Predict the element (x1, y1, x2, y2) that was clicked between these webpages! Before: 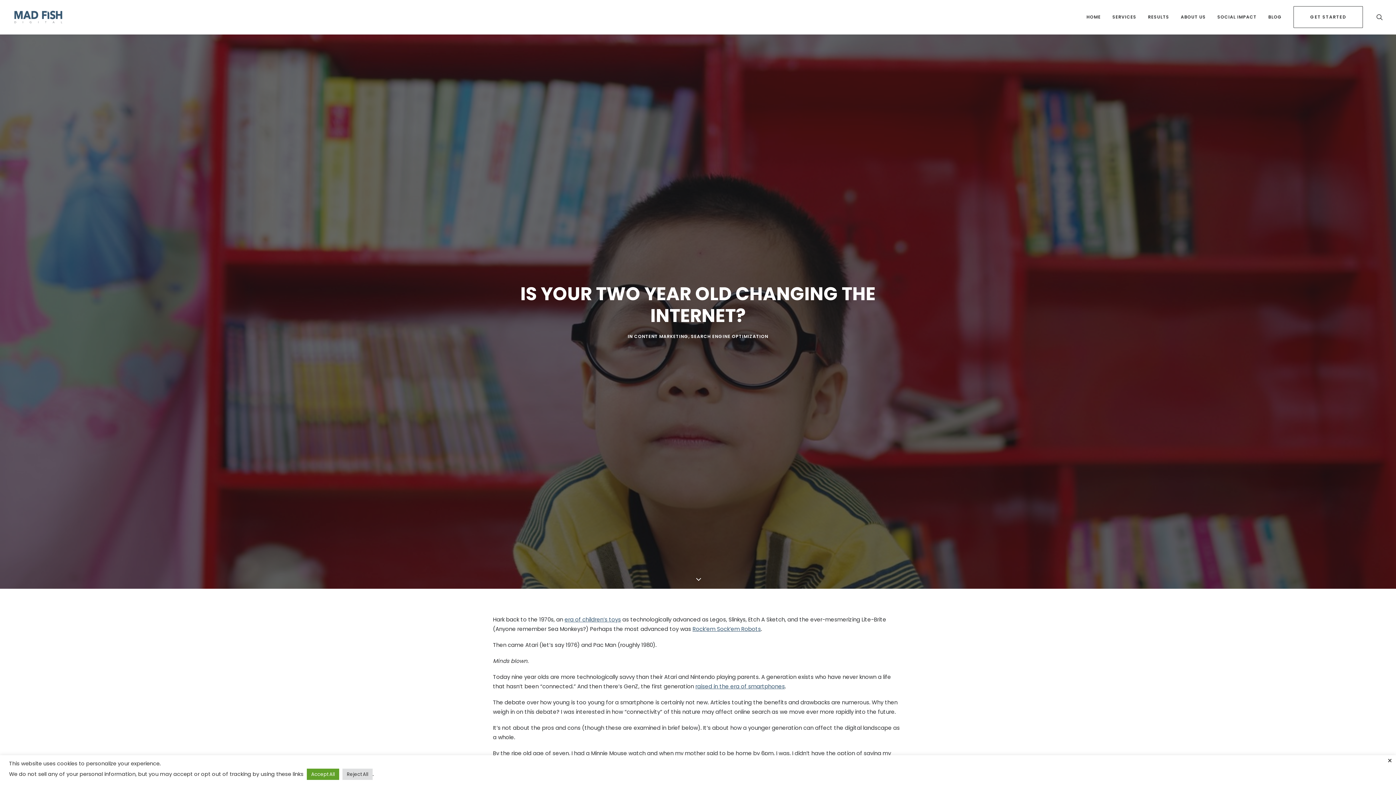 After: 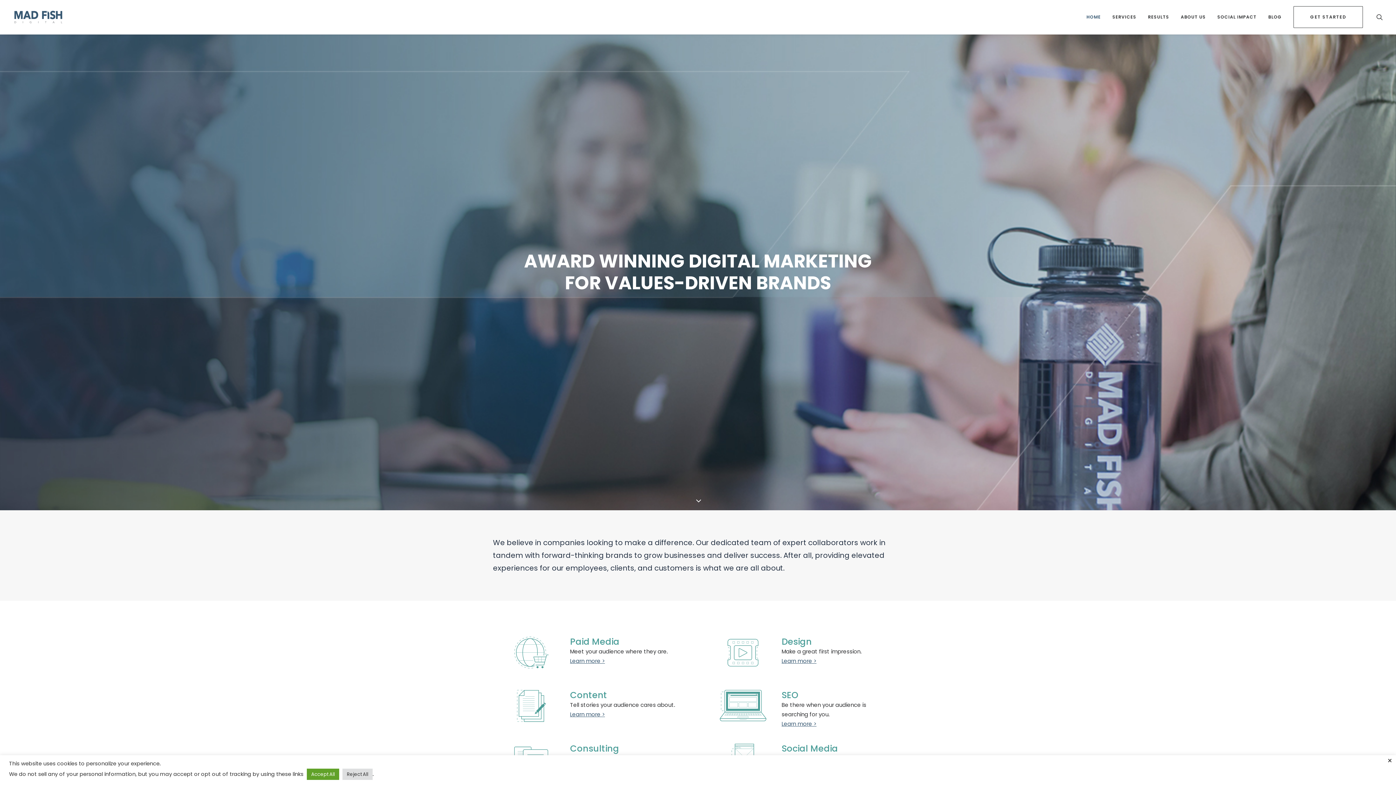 Action: label: Mad Fish Digital bbox: (13, 9, 63, 24)